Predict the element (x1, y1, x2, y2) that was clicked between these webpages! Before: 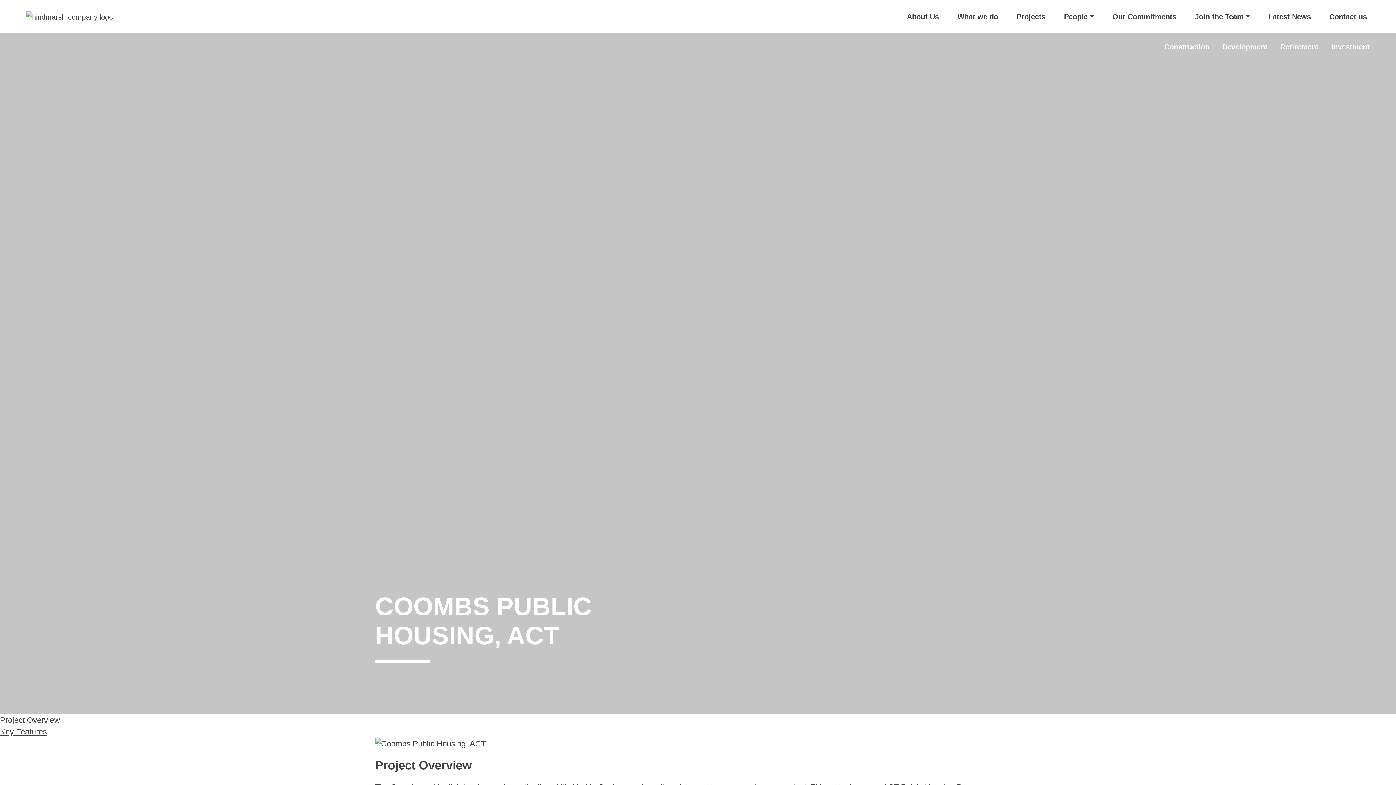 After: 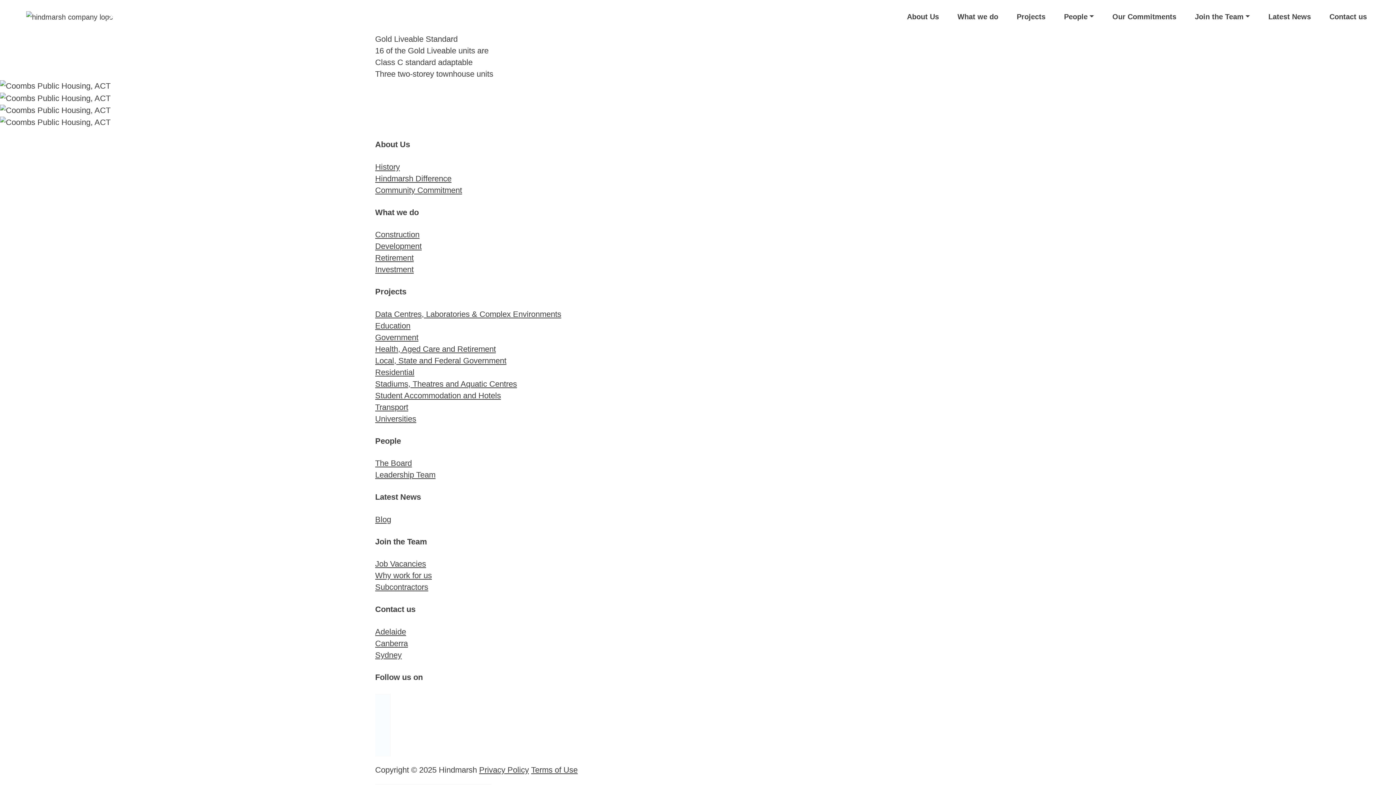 Action: label: Key Features bbox: (0, 727, 46, 736)